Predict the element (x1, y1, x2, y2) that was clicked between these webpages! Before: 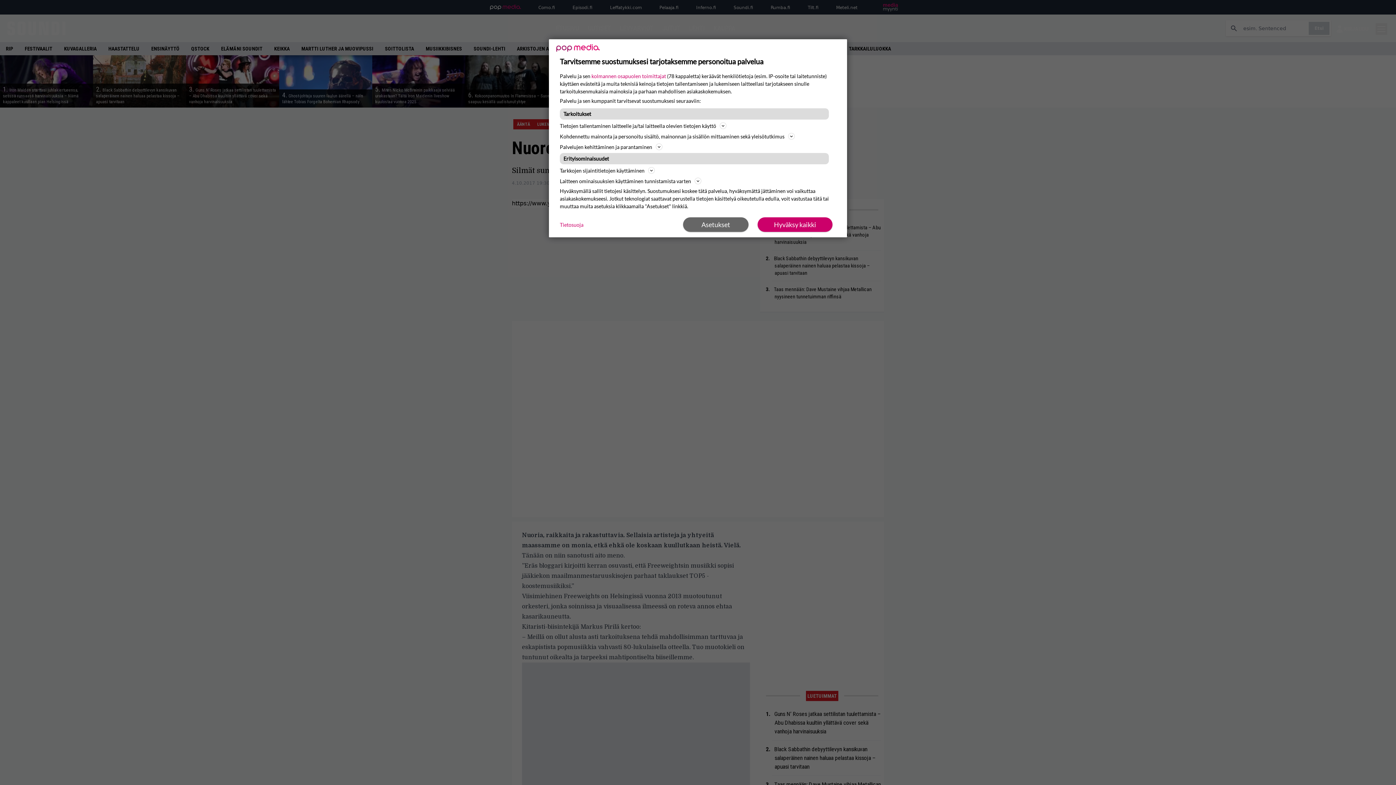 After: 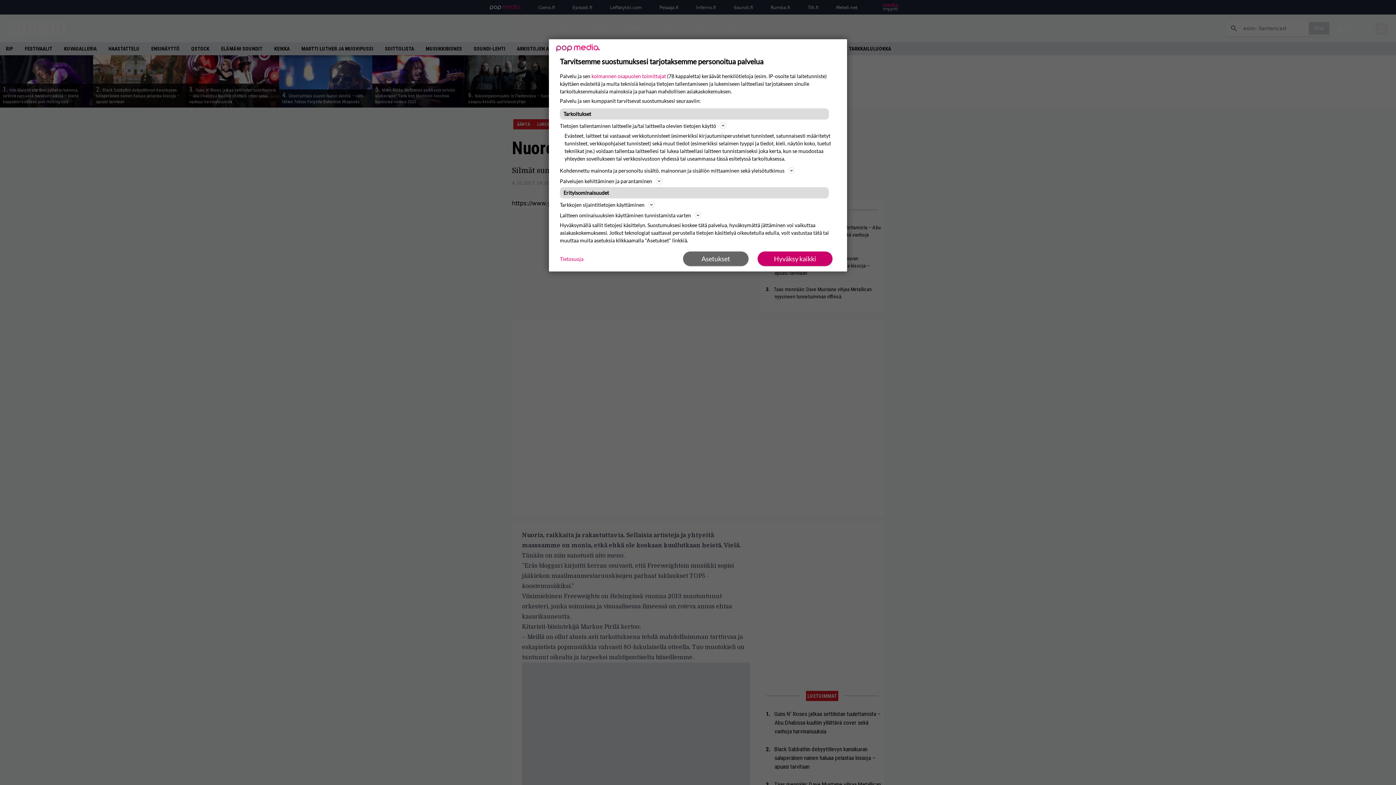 Action: bbox: (560, 121, 836, 130) label: Tietojen tallentaminen laitteelle ja/tai laitteella olevien tietojen käyttö